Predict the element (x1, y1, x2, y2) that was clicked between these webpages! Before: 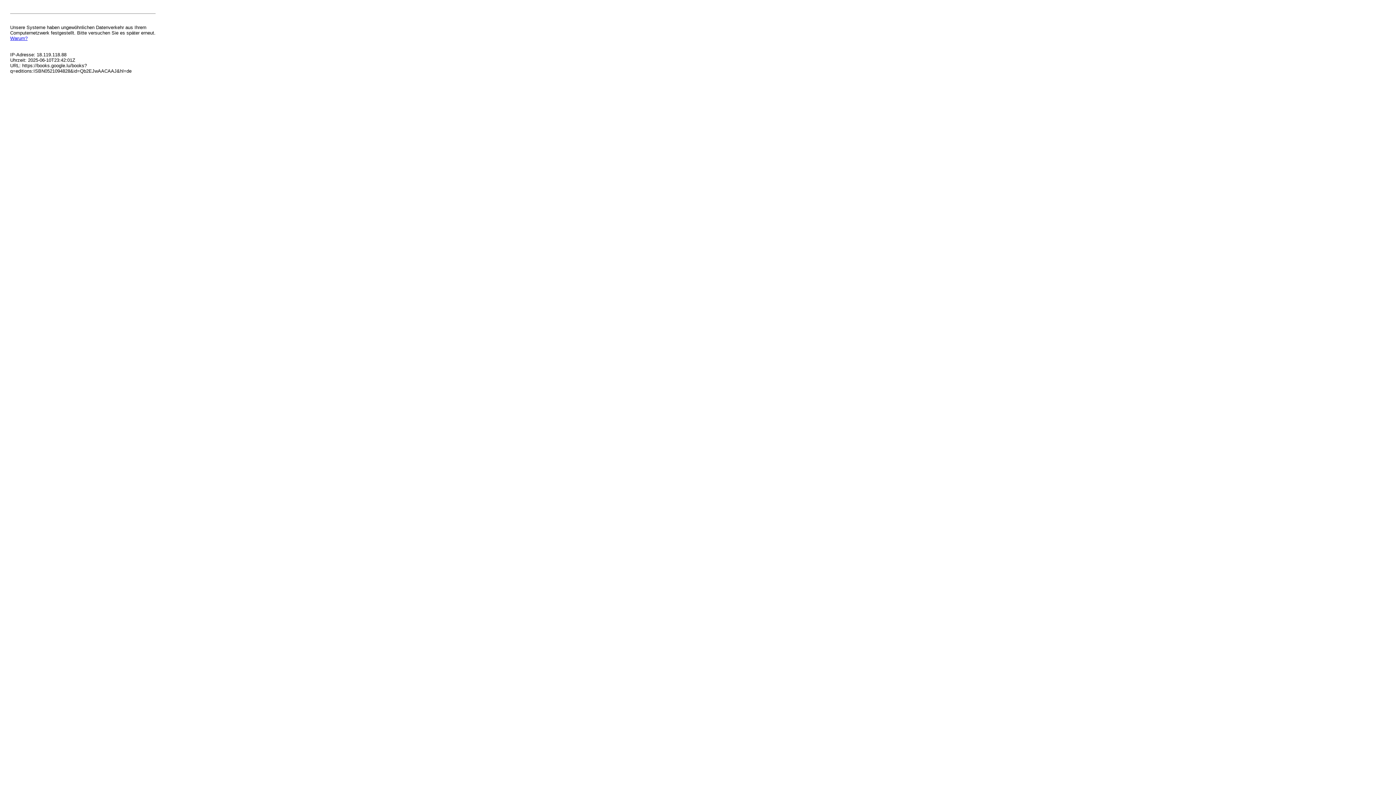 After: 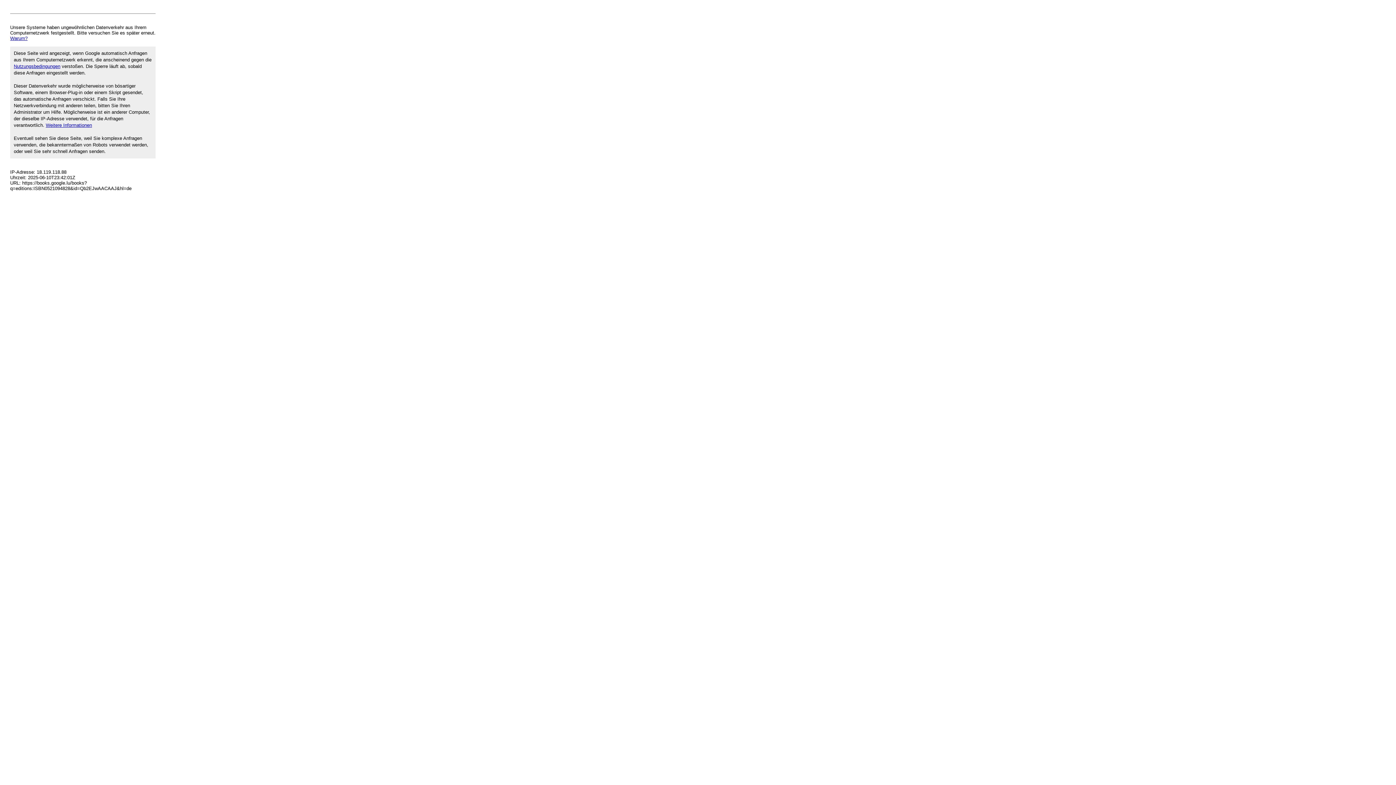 Action: label: Warum? bbox: (10, 35, 27, 41)